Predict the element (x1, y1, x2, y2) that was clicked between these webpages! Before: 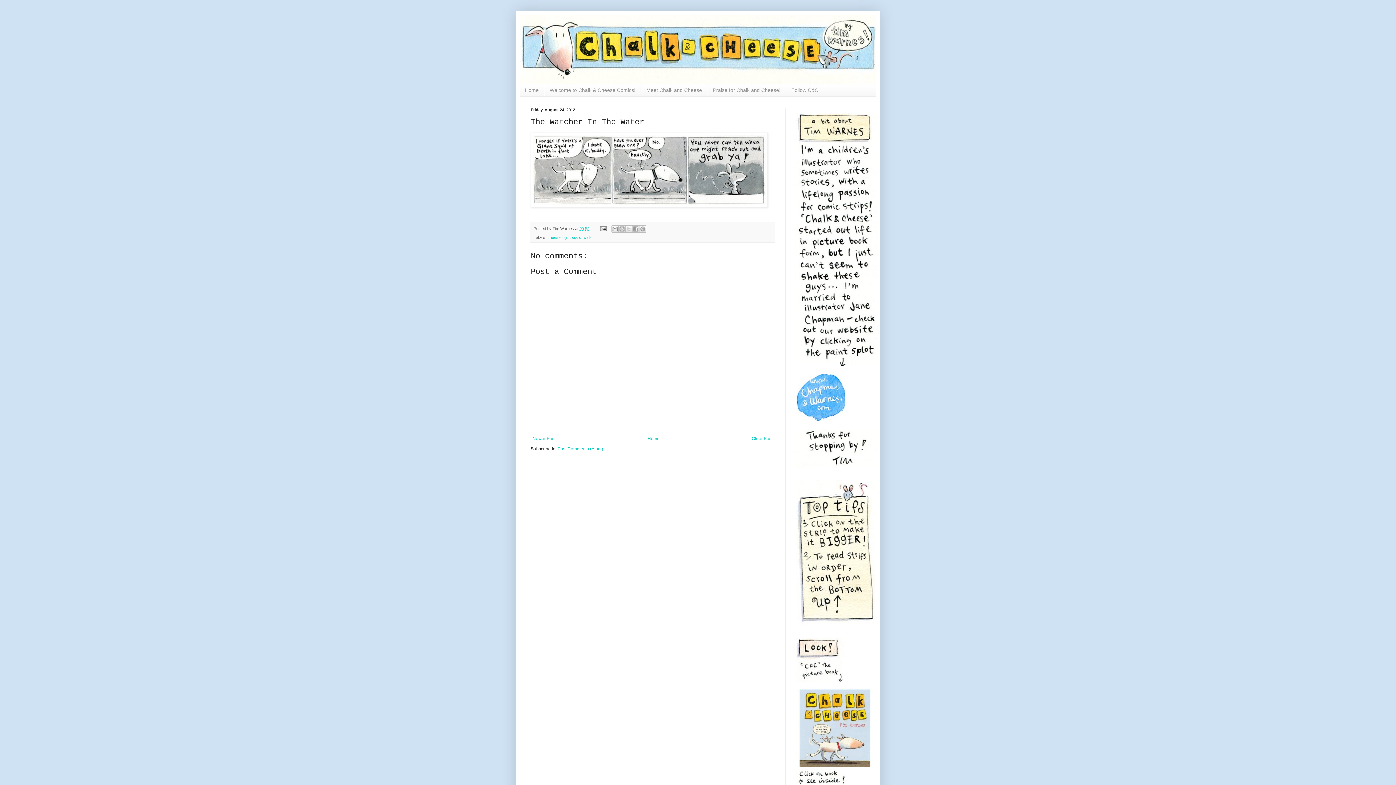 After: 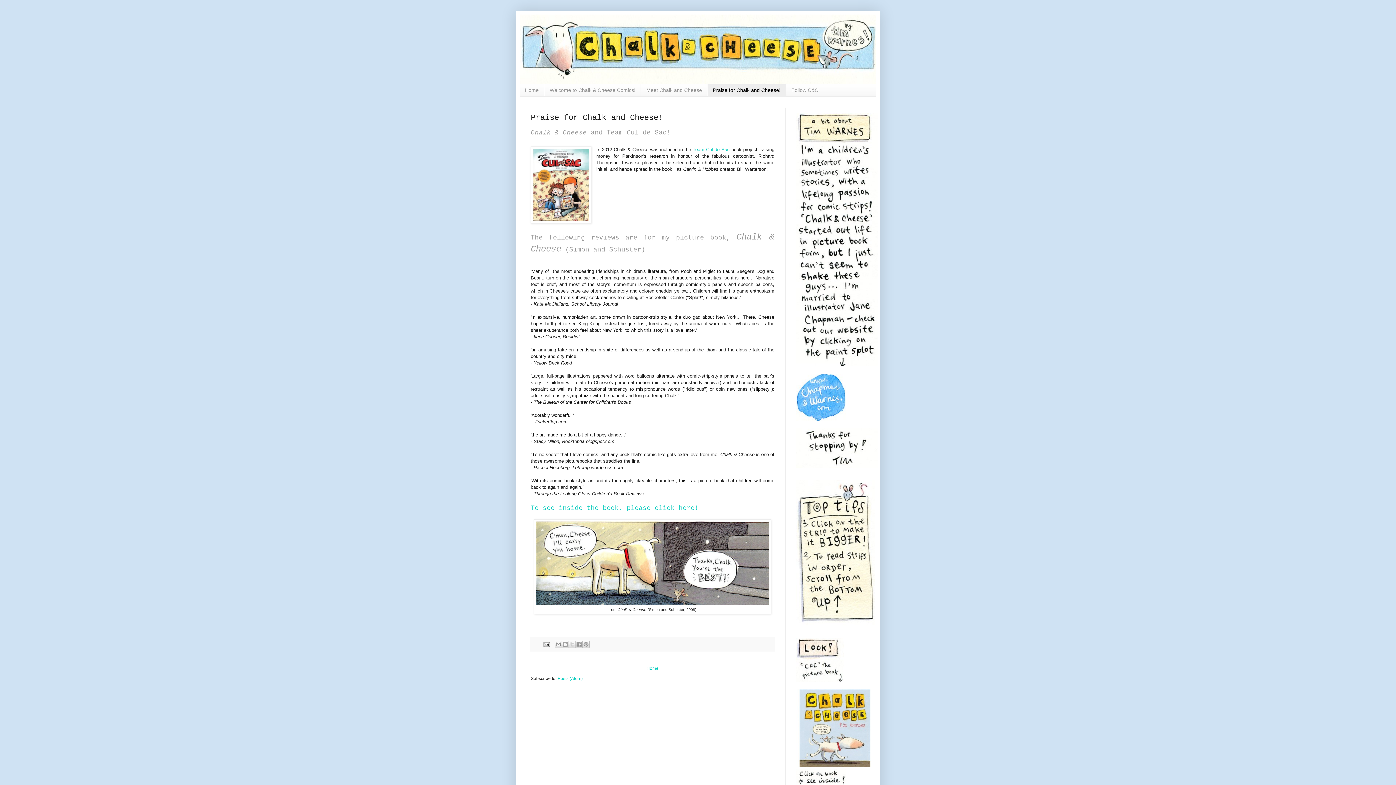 Action: label: Praise for Chalk and Cheese! bbox: (707, 84, 786, 96)